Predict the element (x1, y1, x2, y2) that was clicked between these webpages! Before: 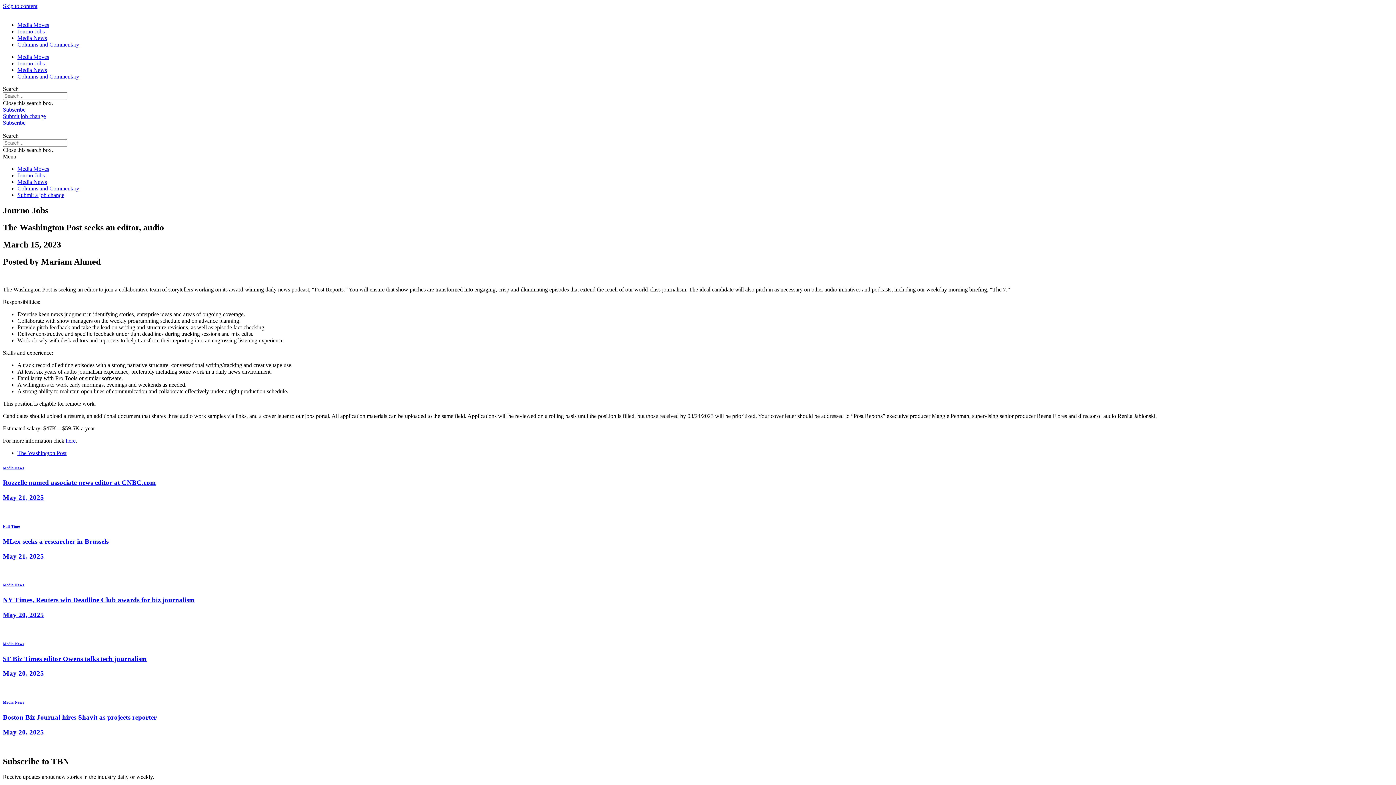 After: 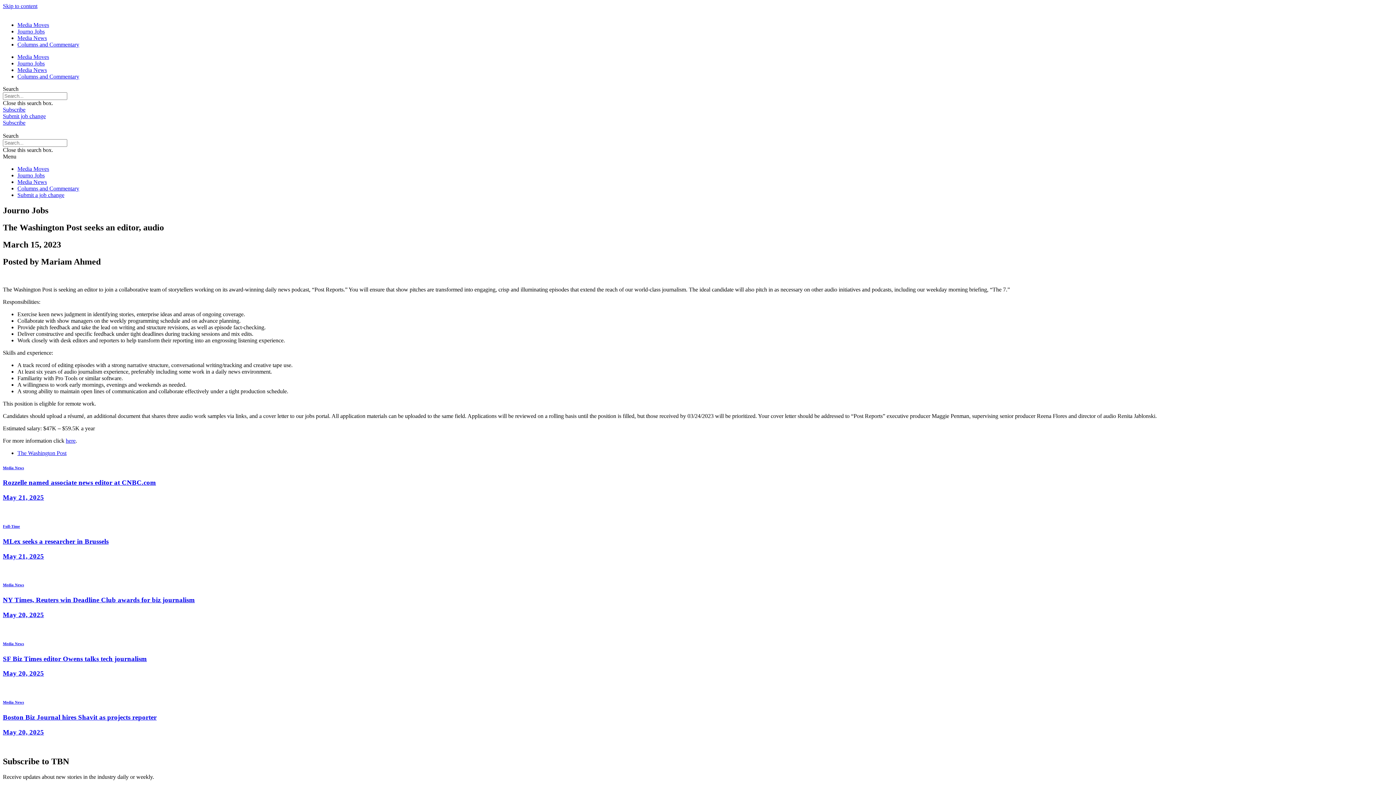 Action: bbox: (2, 2, 37, 9) label: Skip to content